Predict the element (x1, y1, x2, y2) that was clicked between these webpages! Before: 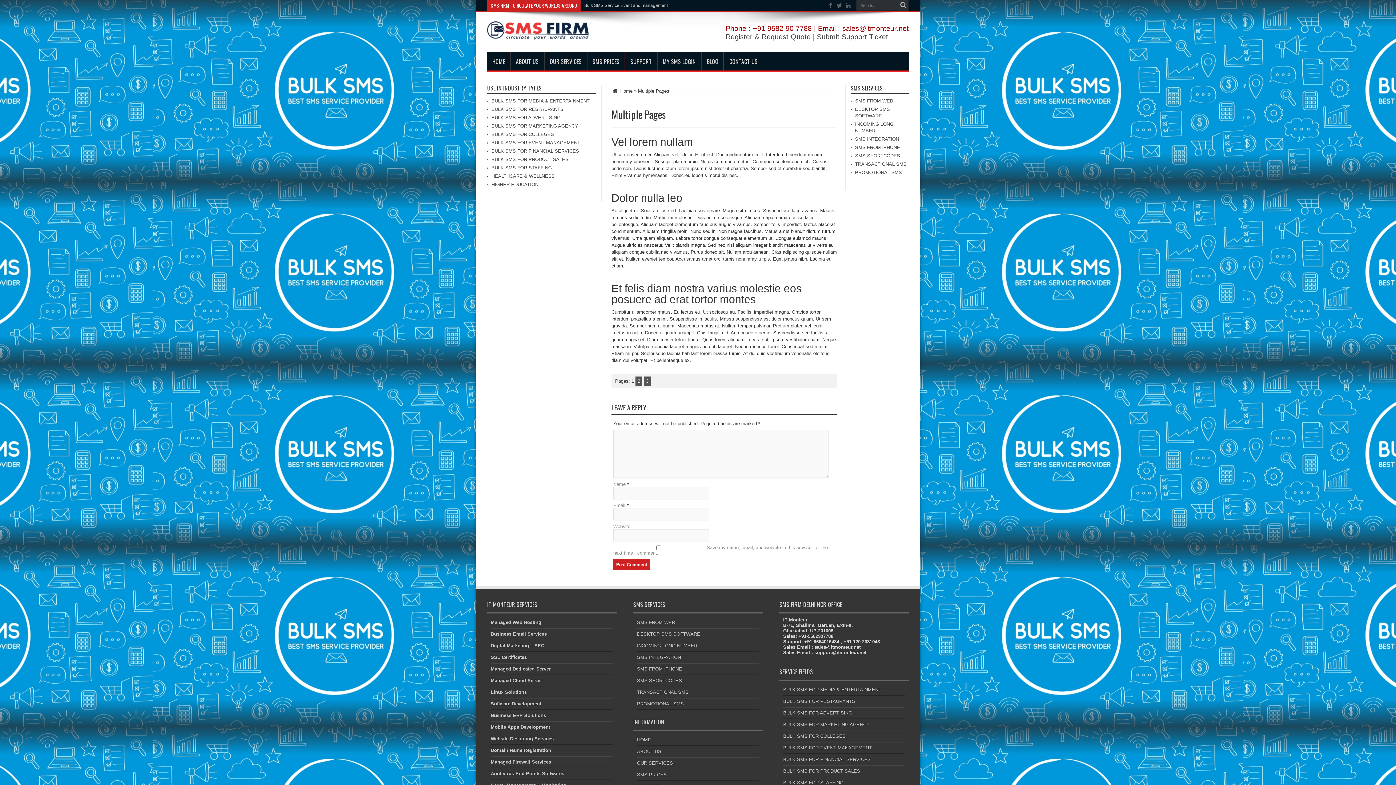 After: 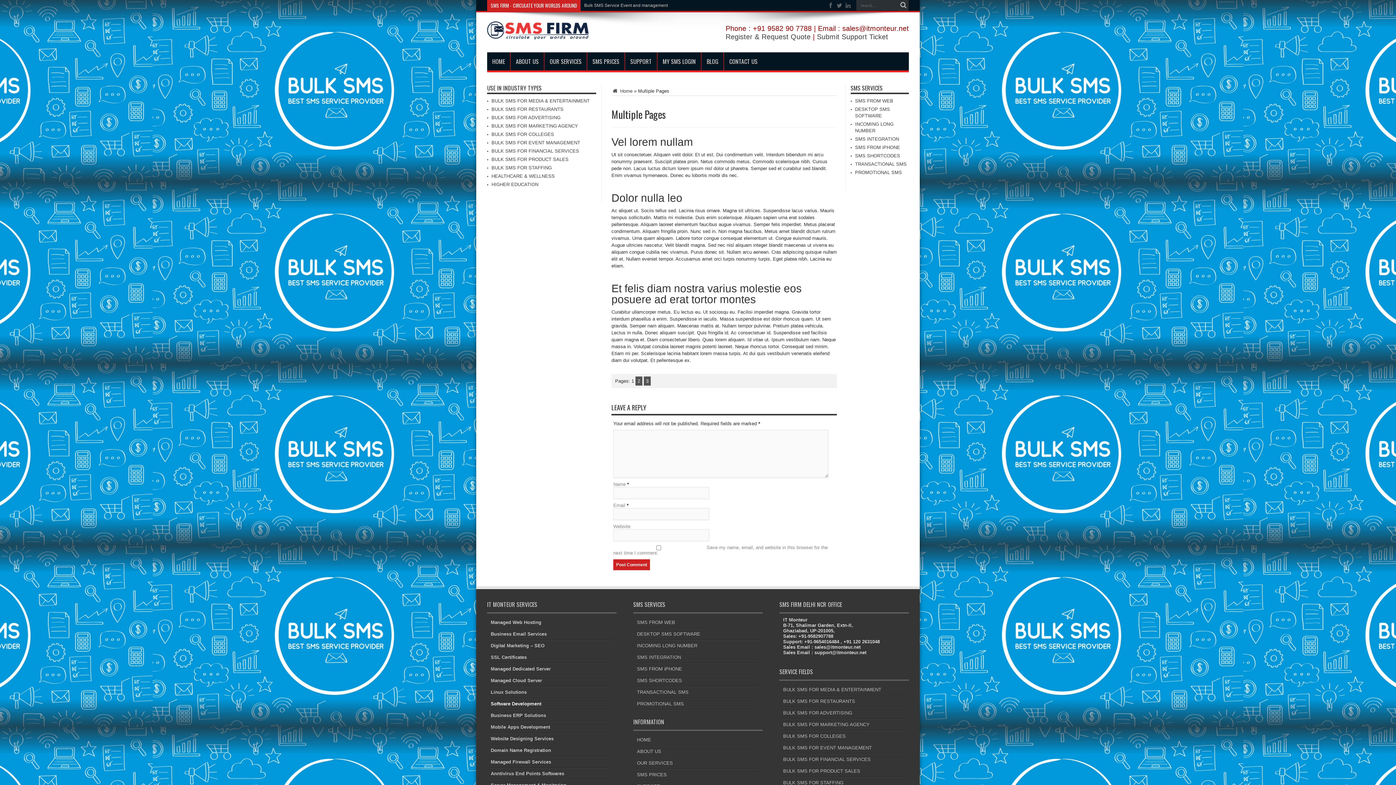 Action: bbox: (490, 701, 541, 706) label: Software Development